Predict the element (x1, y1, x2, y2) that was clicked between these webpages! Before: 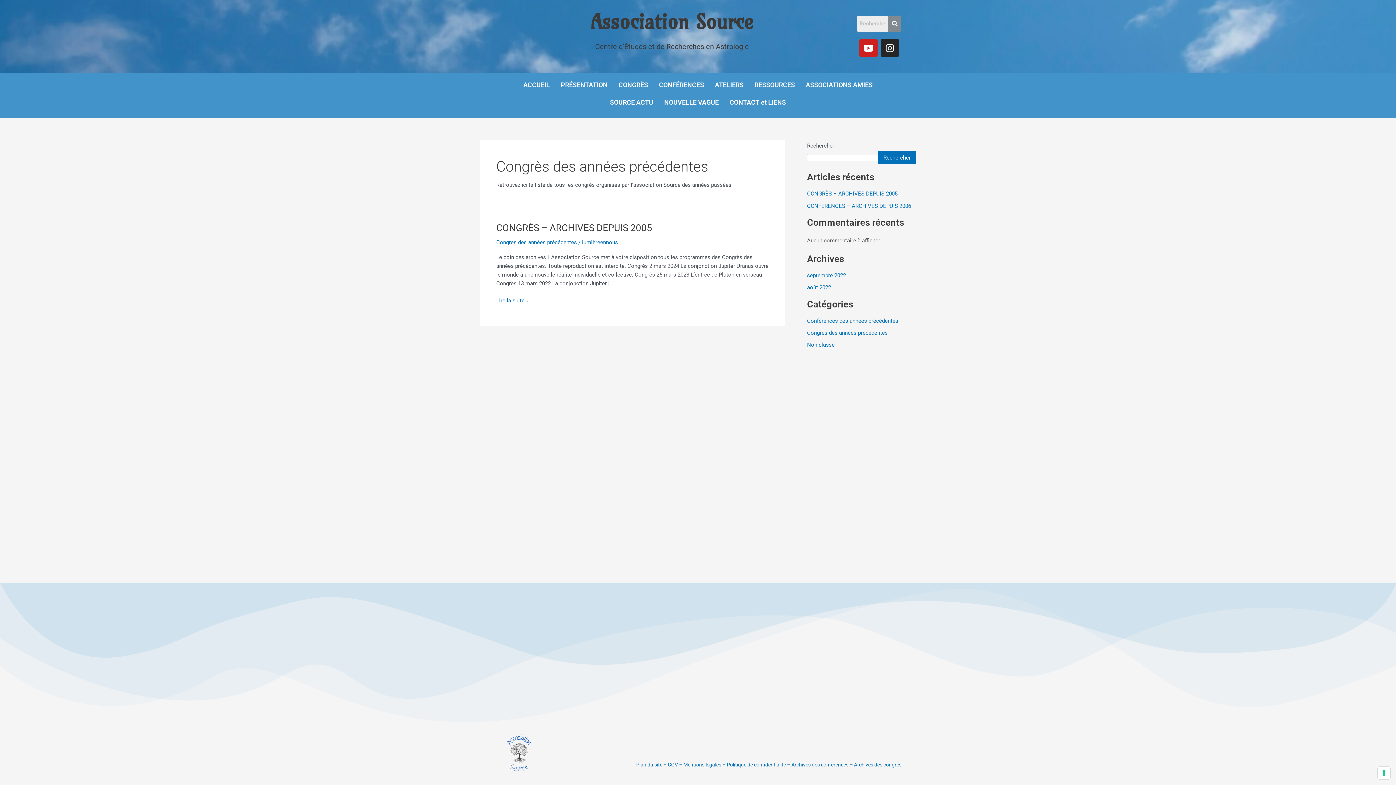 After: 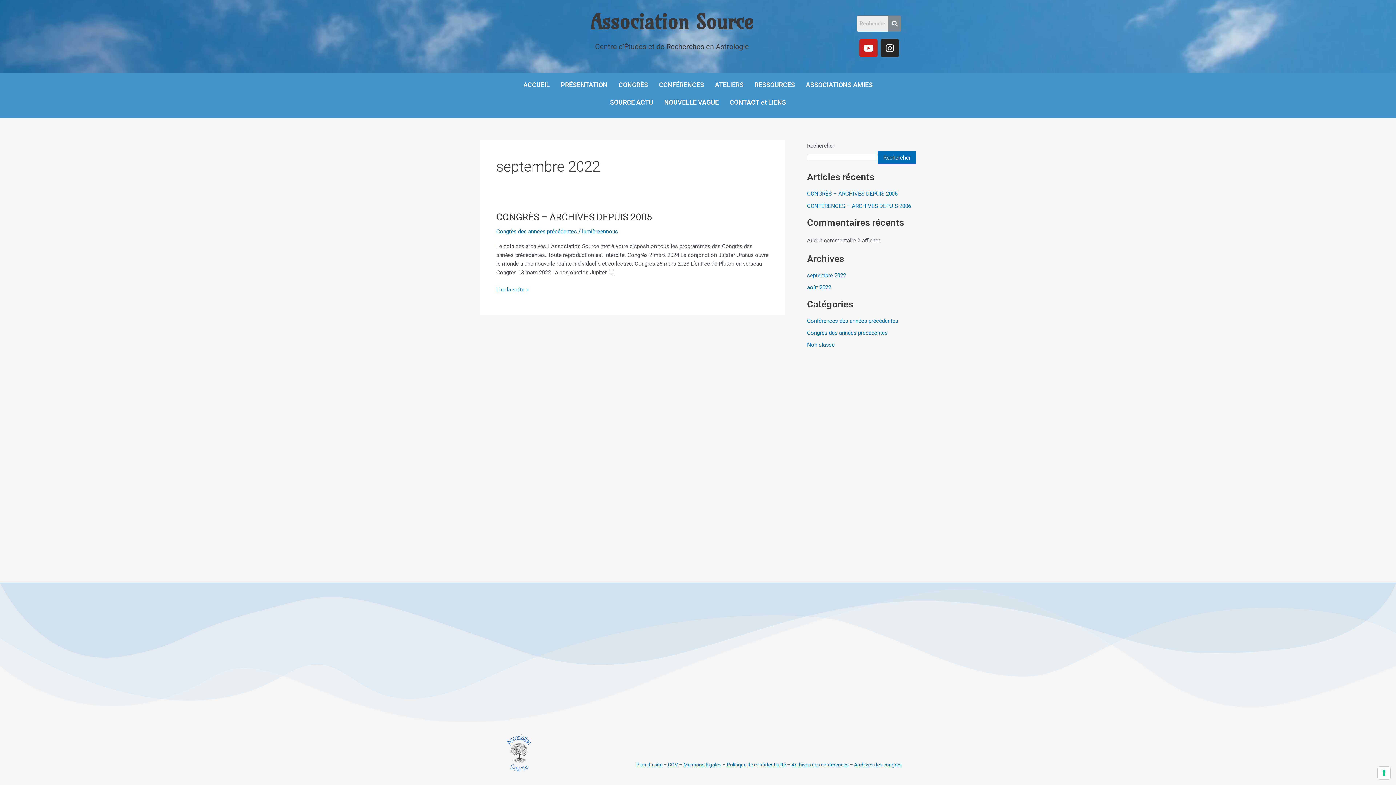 Action: bbox: (807, 272, 846, 278) label: septembre 2022